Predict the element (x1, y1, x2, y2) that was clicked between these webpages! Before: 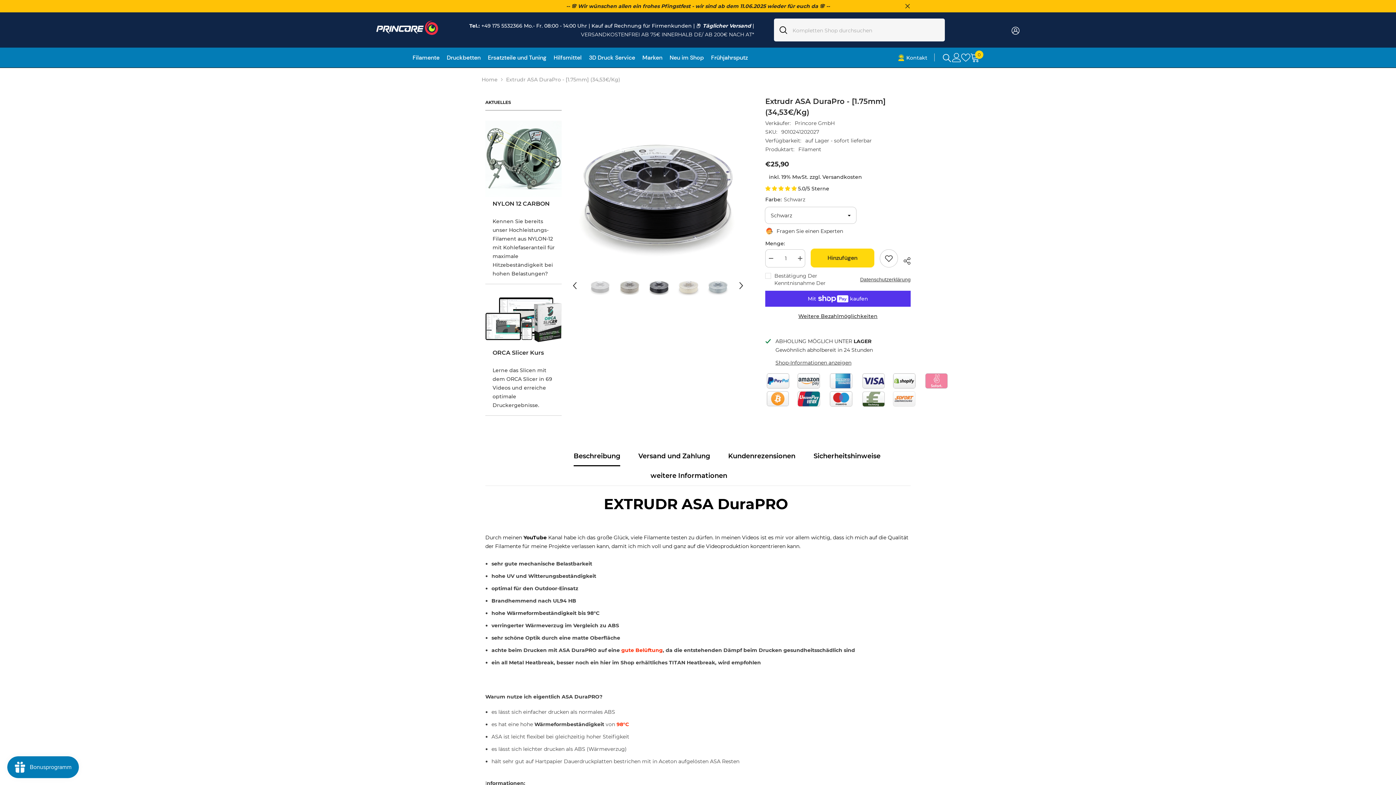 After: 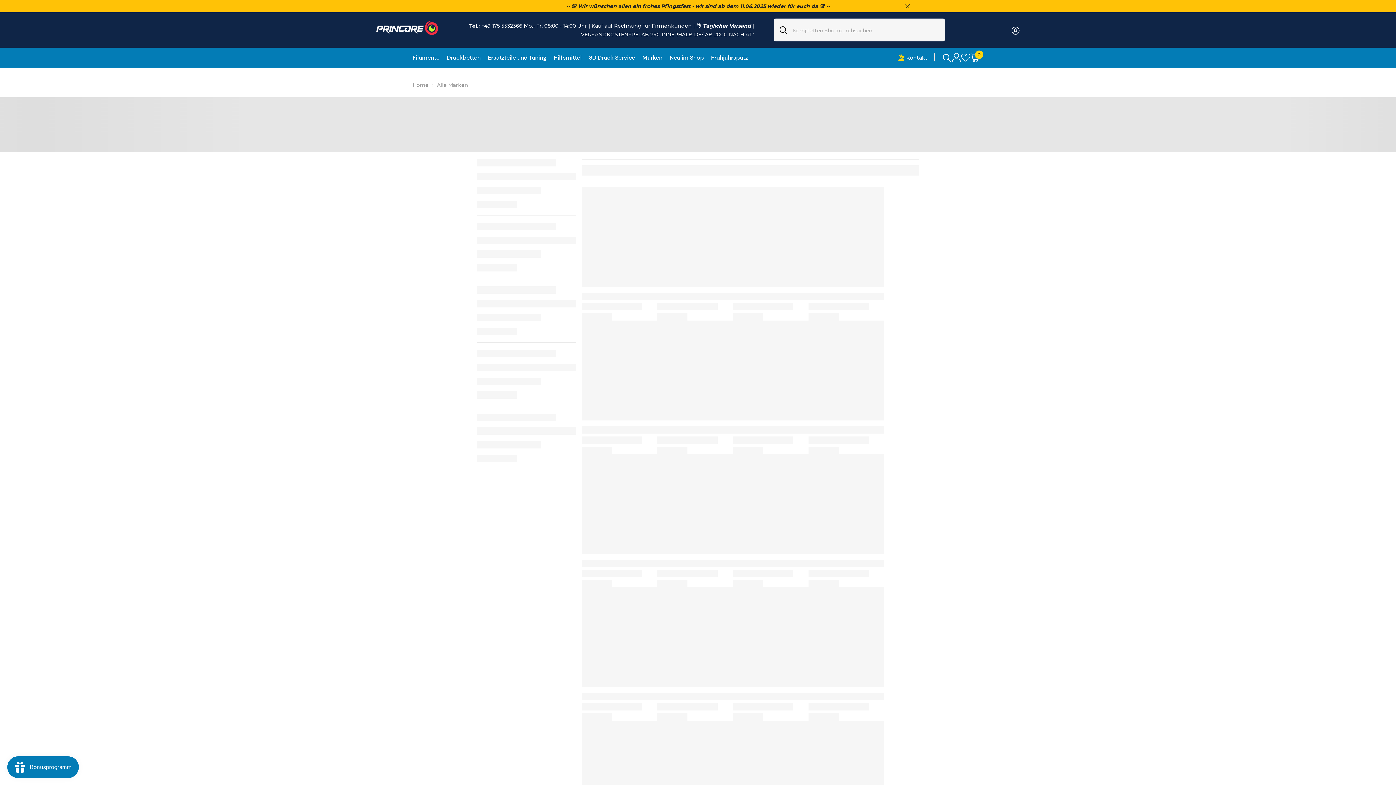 Action: label: Marken bbox: (638, 53, 666, 65)